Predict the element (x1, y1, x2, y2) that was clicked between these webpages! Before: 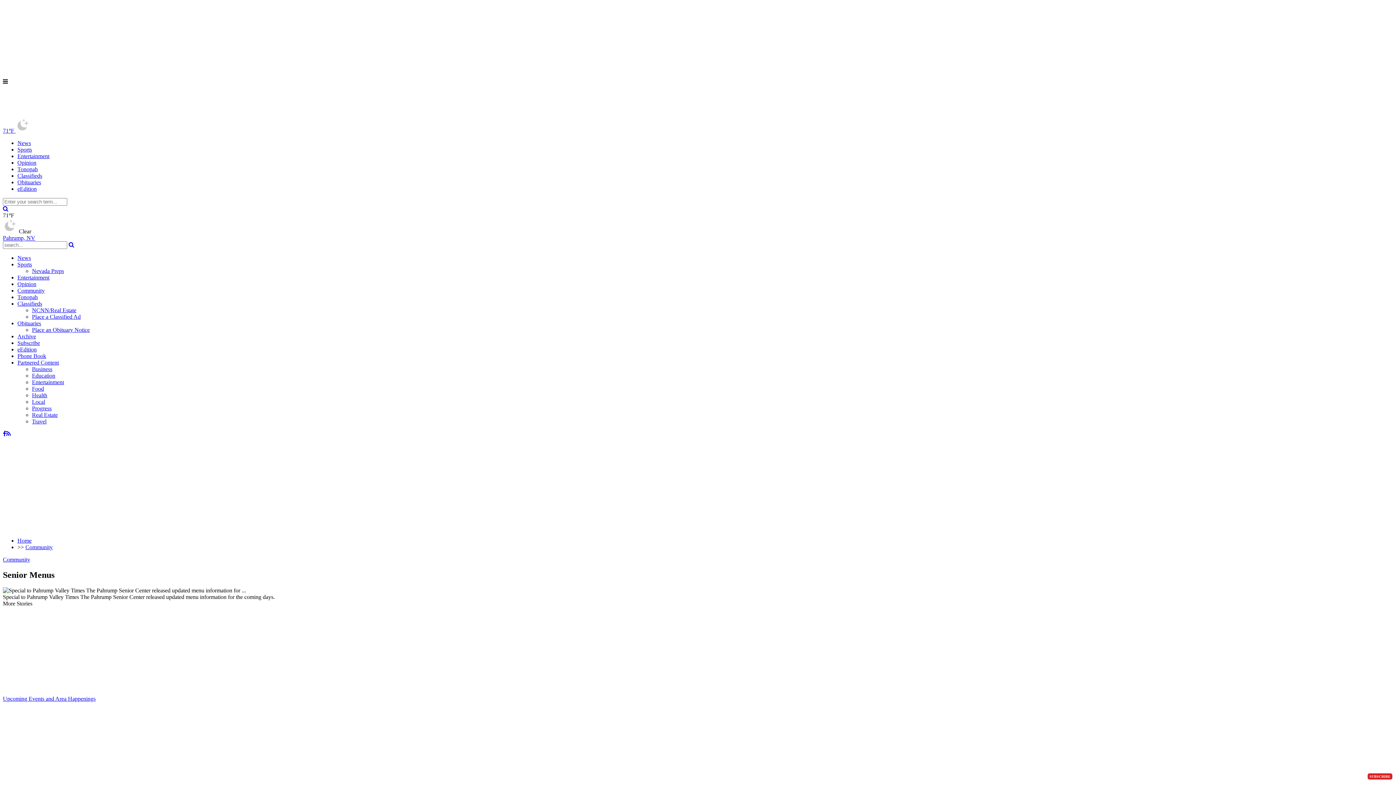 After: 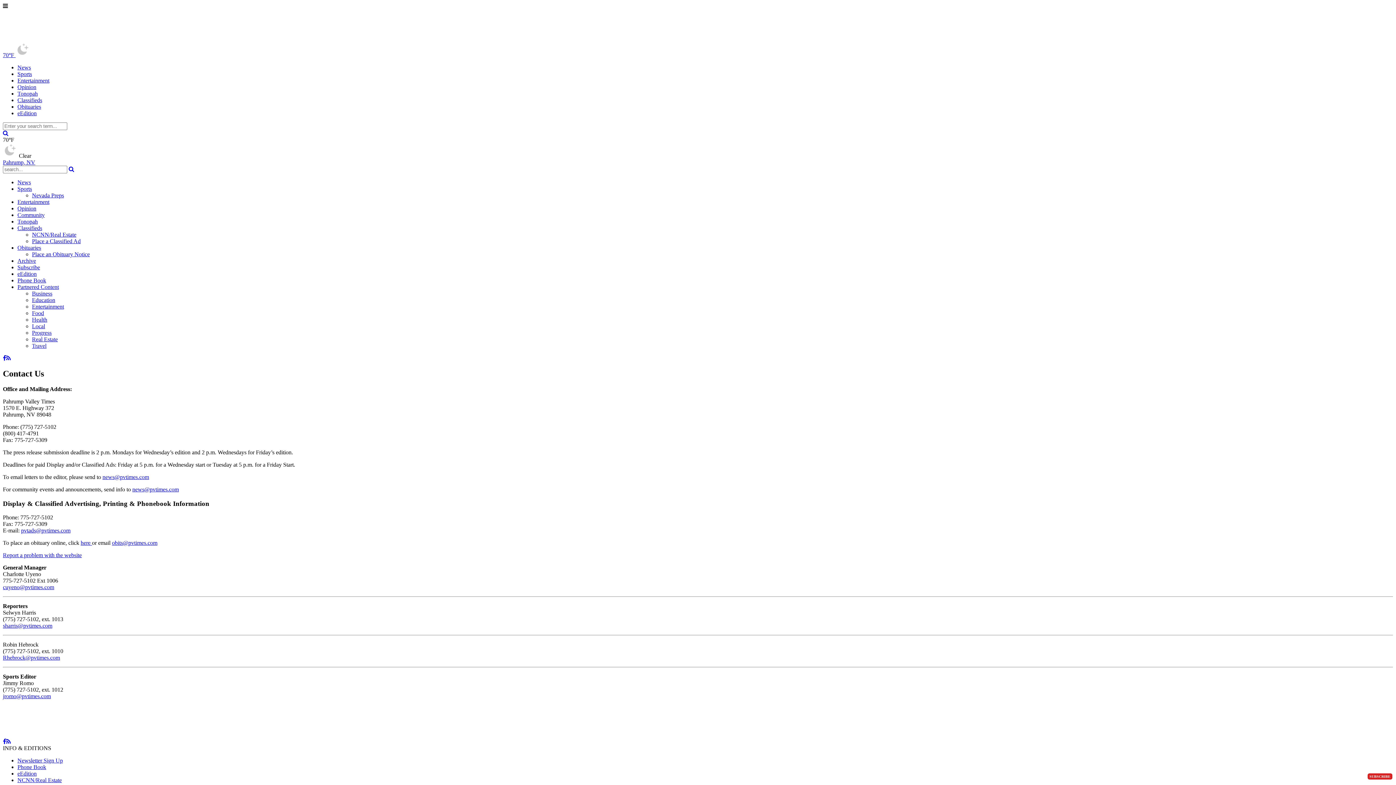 Action: bbox: (32, 313, 80, 320) label: Place a Classified Ad